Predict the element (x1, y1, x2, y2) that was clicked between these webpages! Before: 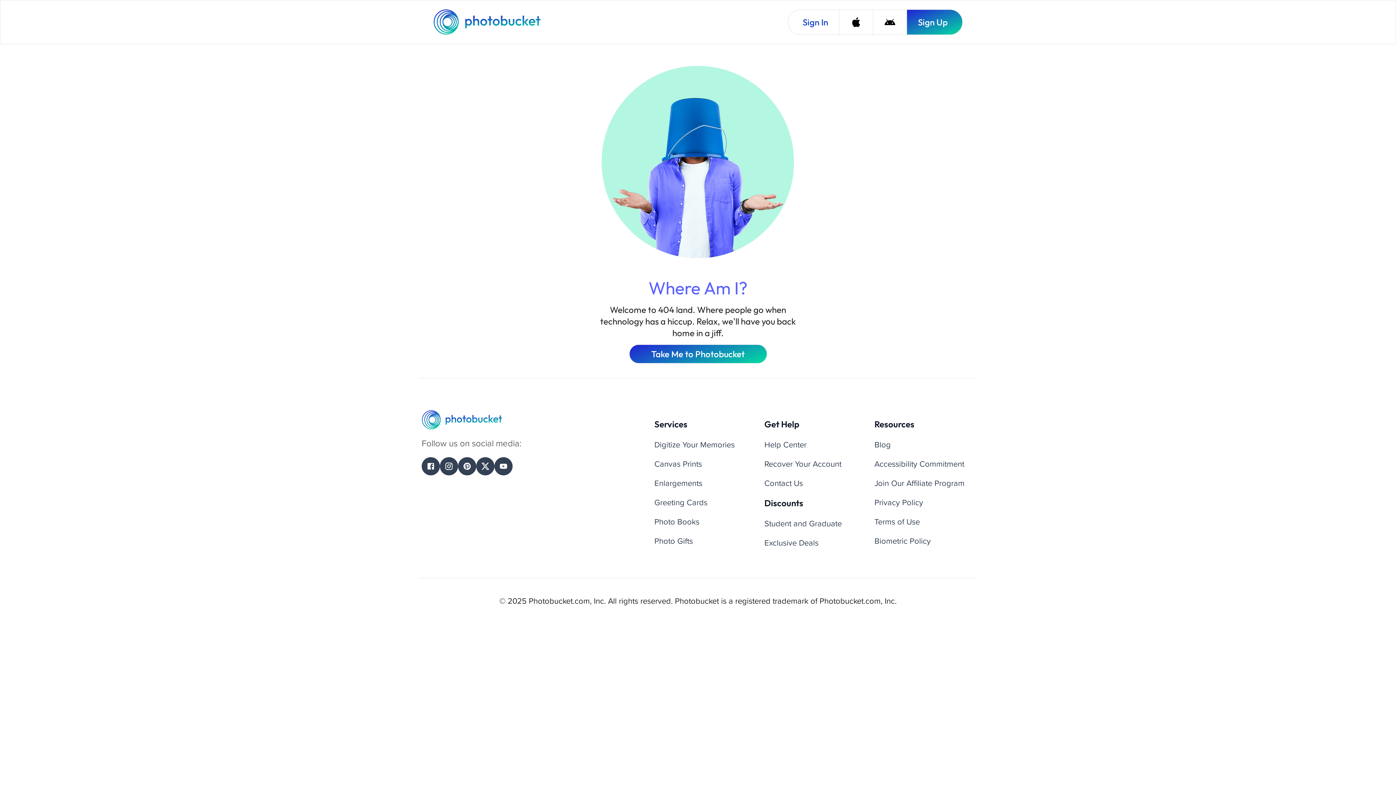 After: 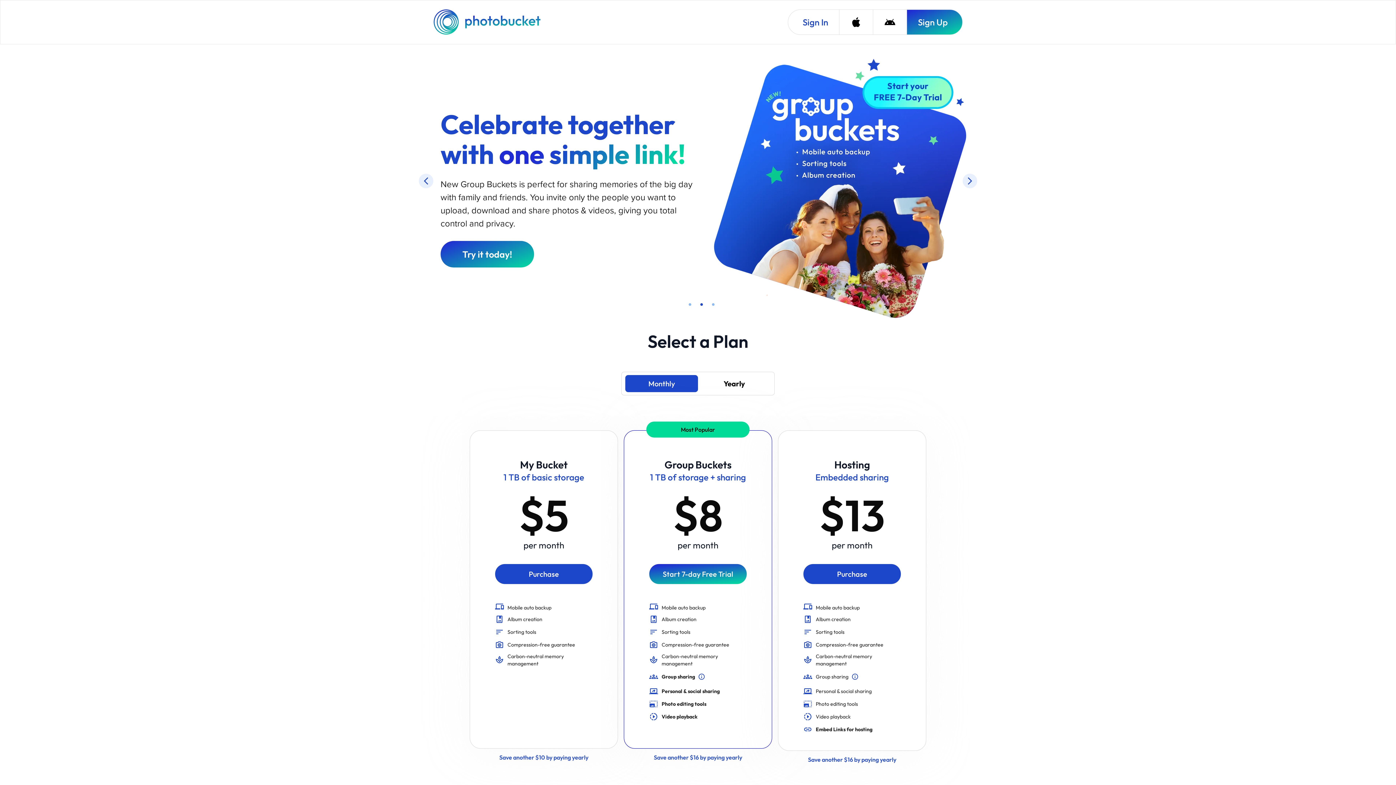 Action: label: Photobucket Homepage bbox: (433, 9, 542, 34)